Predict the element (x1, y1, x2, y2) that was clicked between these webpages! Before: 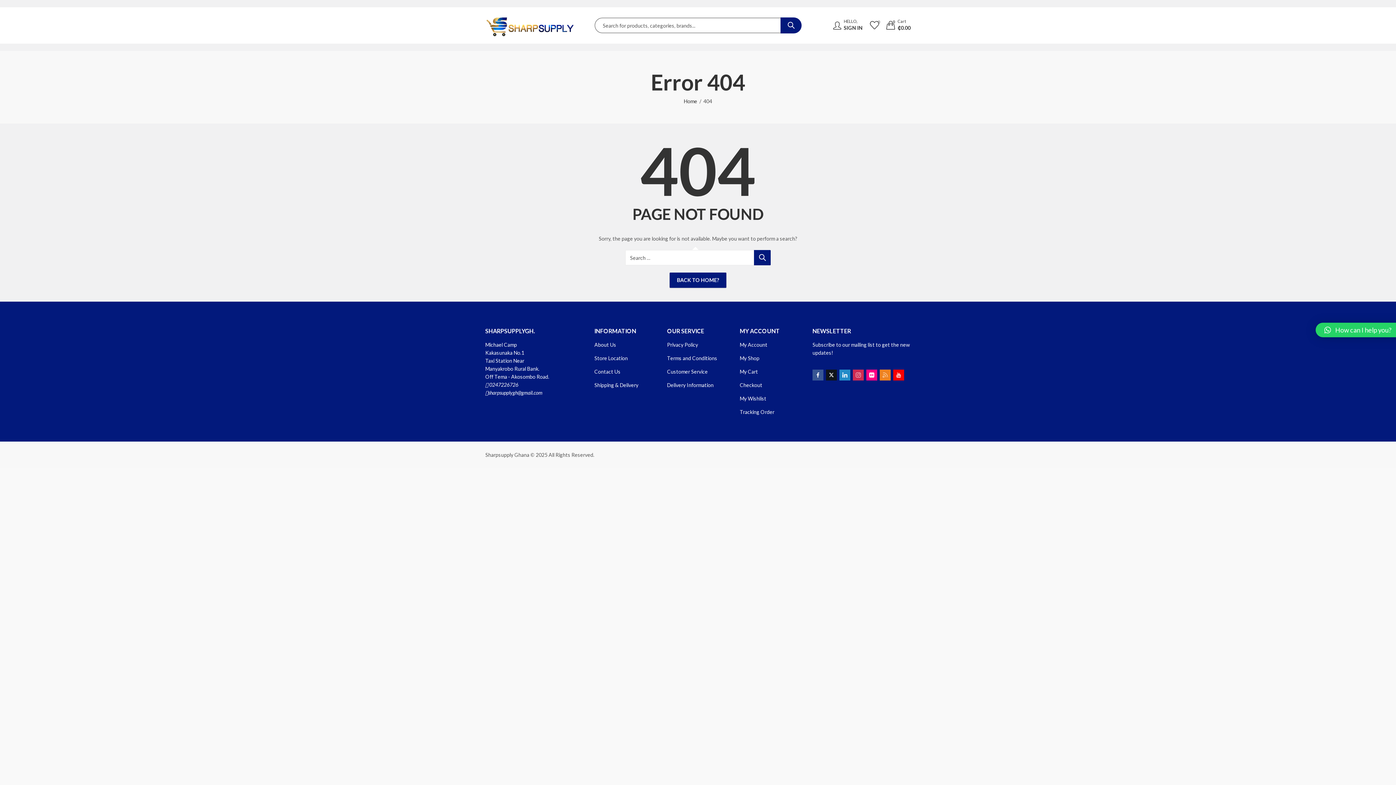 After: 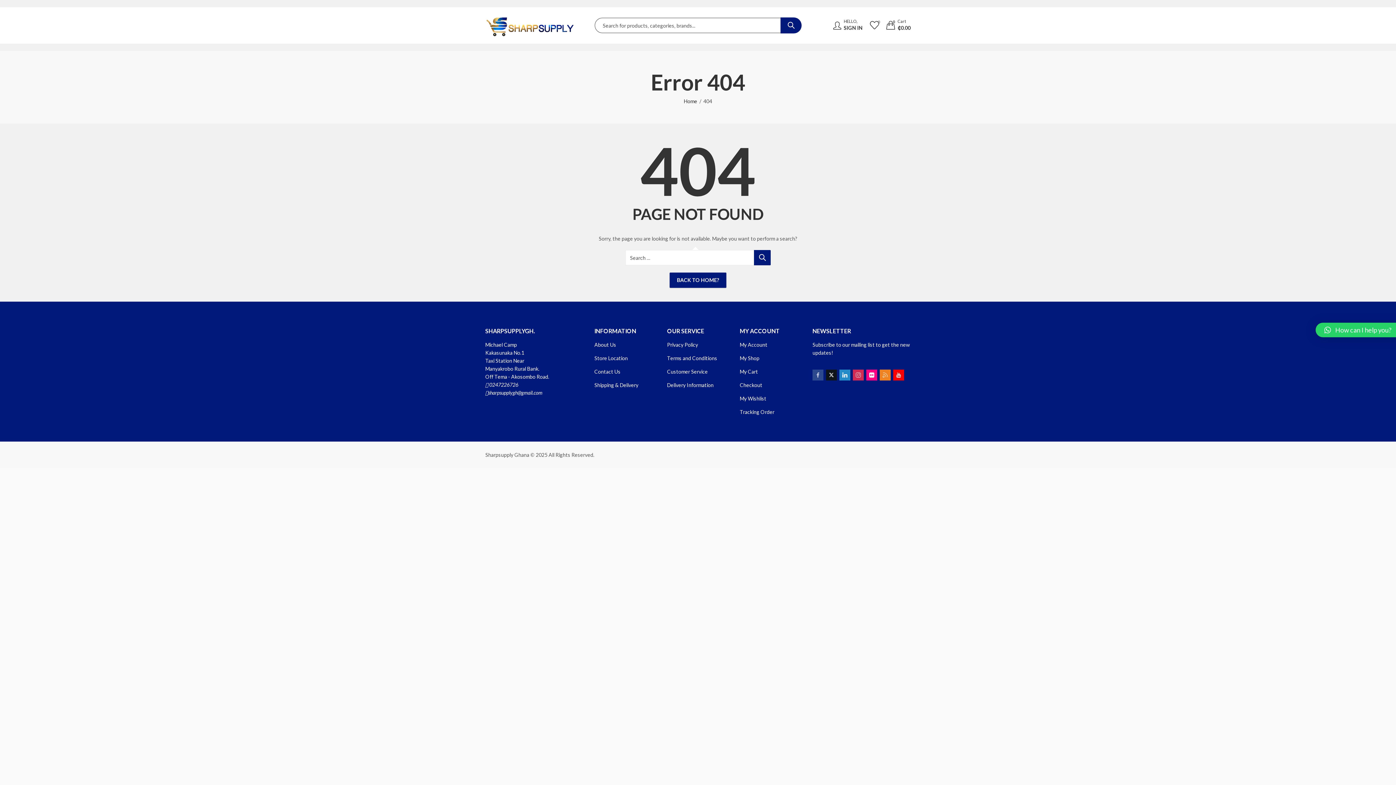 Action: bbox: (812, 369, 823, 380)